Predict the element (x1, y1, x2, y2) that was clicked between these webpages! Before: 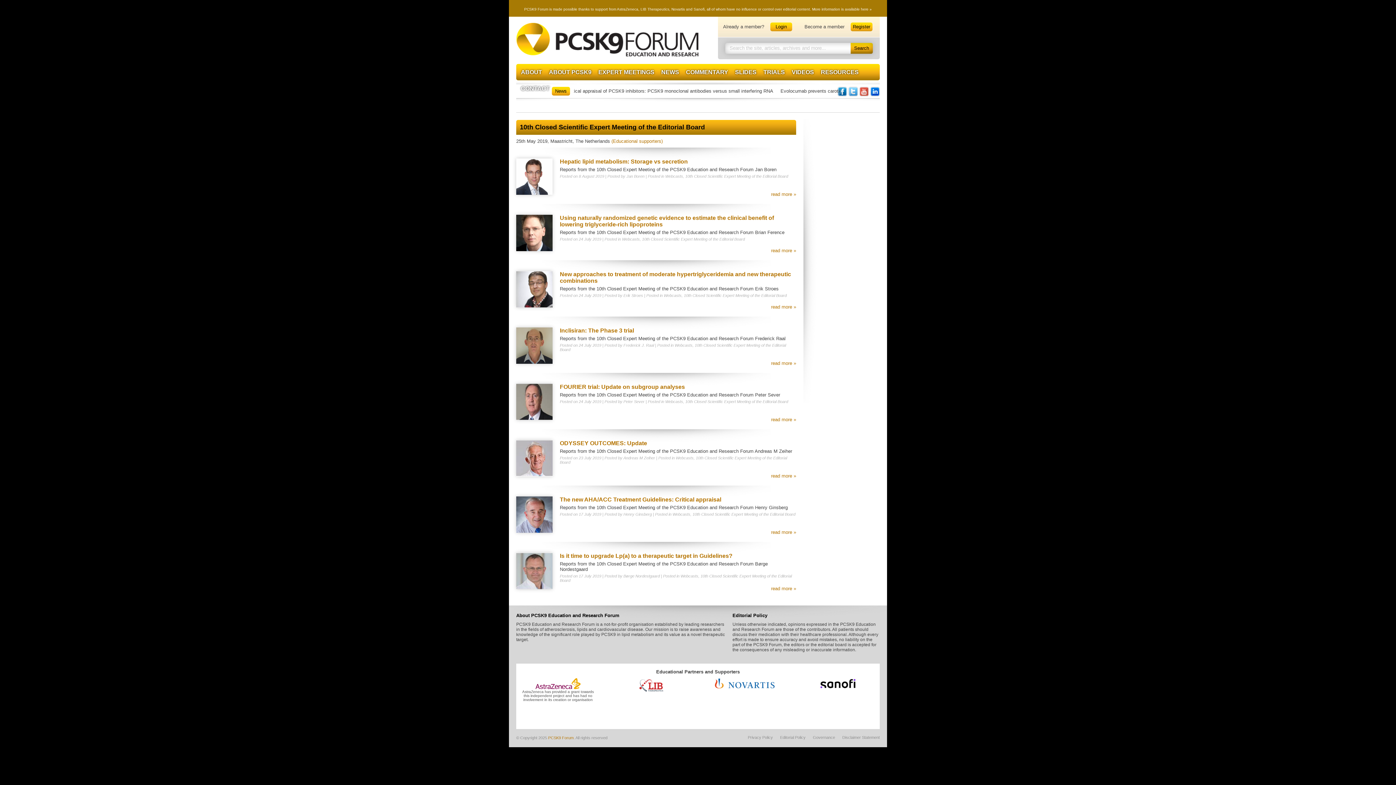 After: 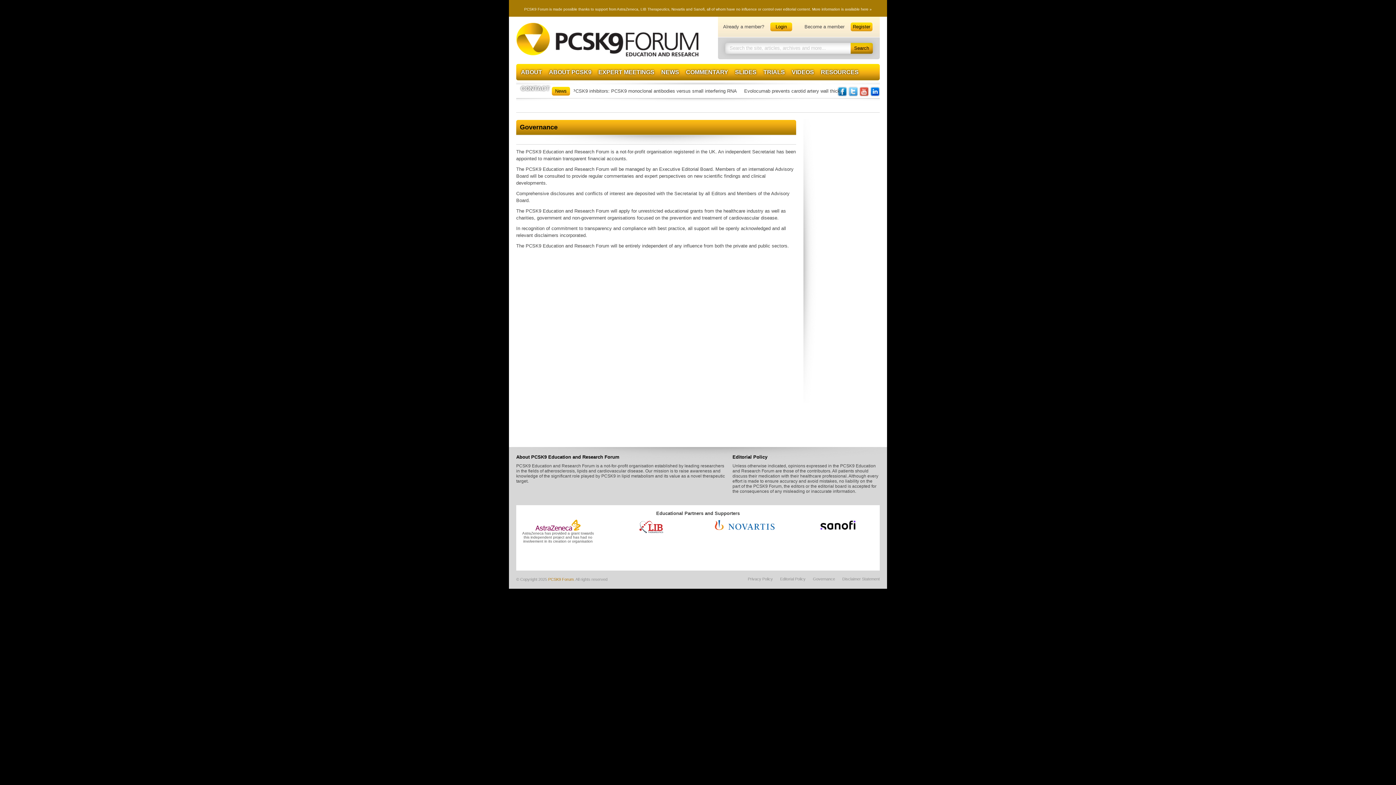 Action: label: Governance bbox: (813, 735, 842, 740)